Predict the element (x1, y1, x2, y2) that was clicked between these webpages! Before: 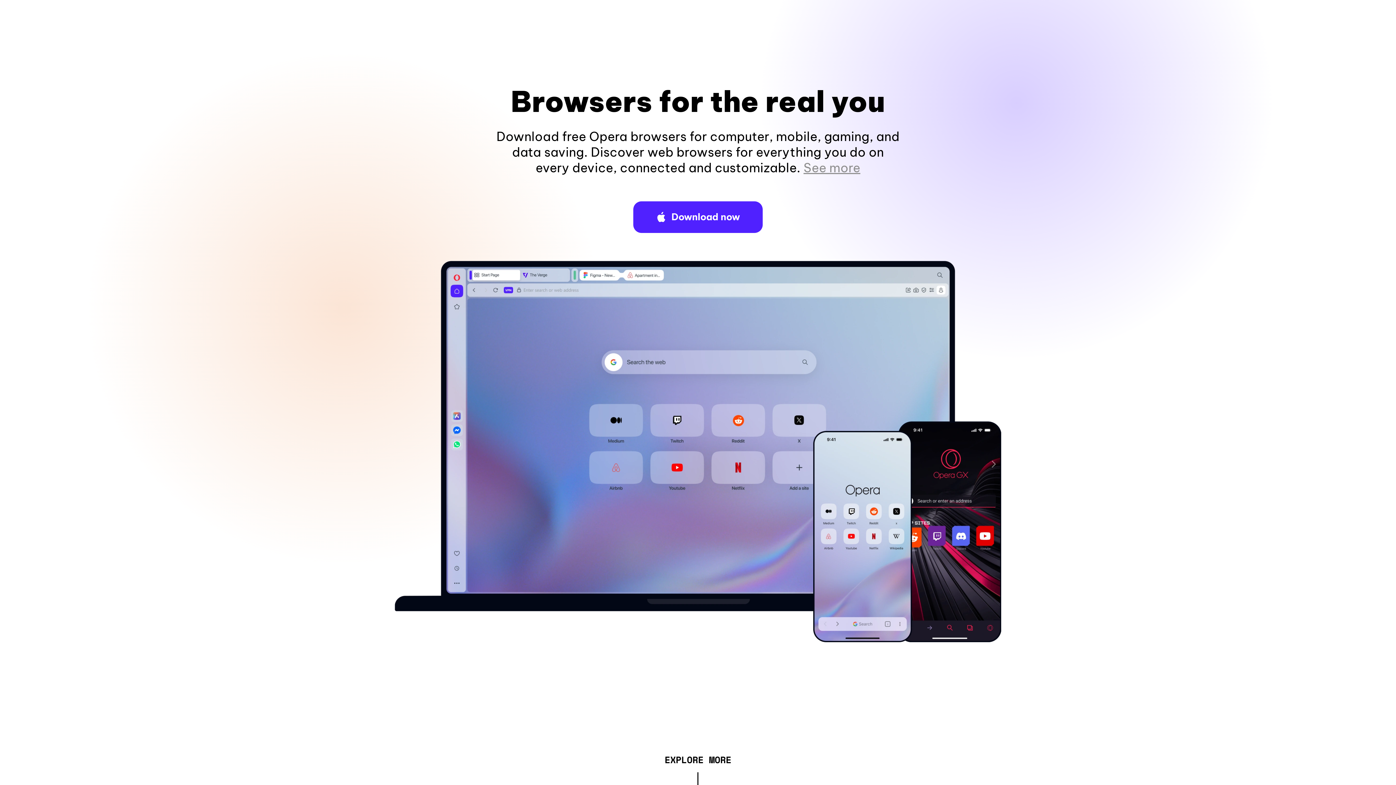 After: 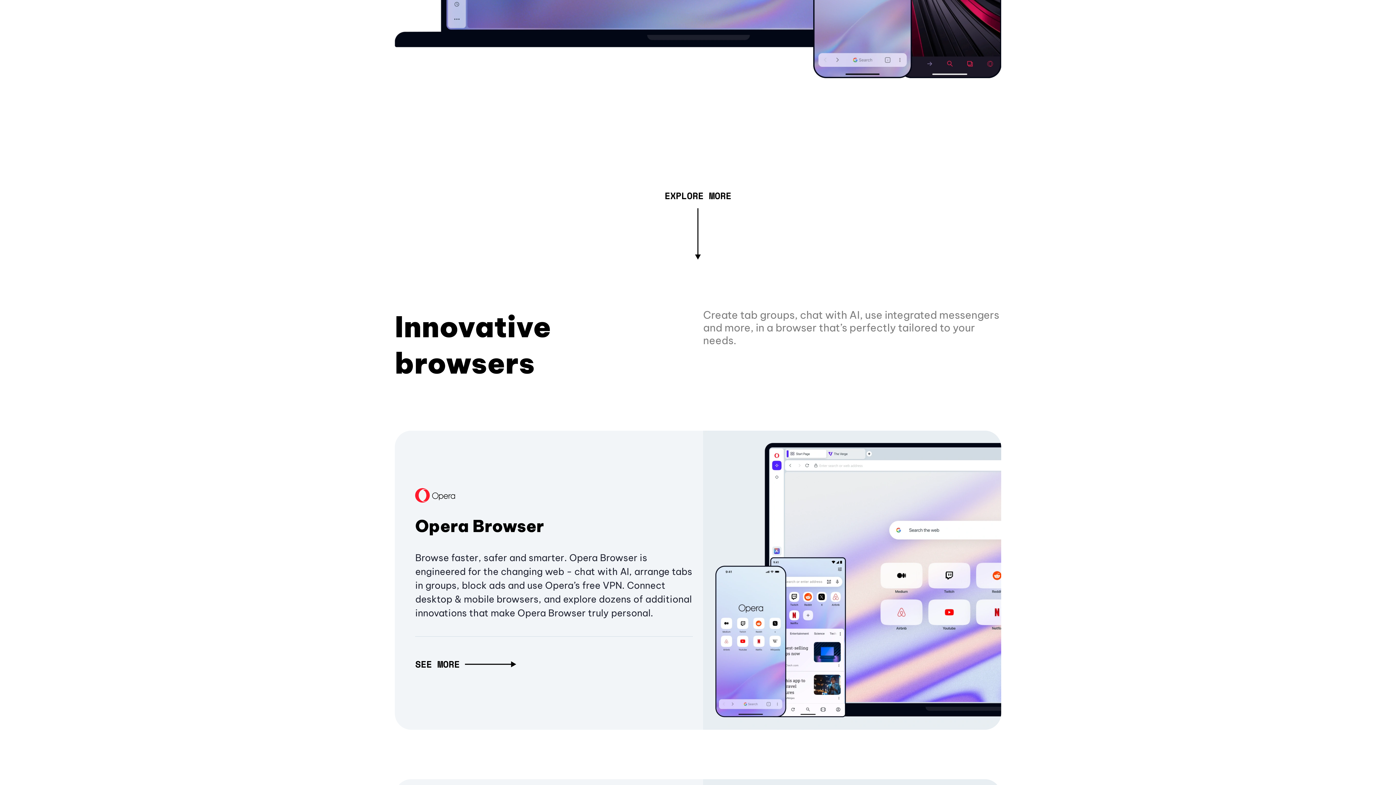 Action: label: See more bbox: (803, 160, 860, 175)